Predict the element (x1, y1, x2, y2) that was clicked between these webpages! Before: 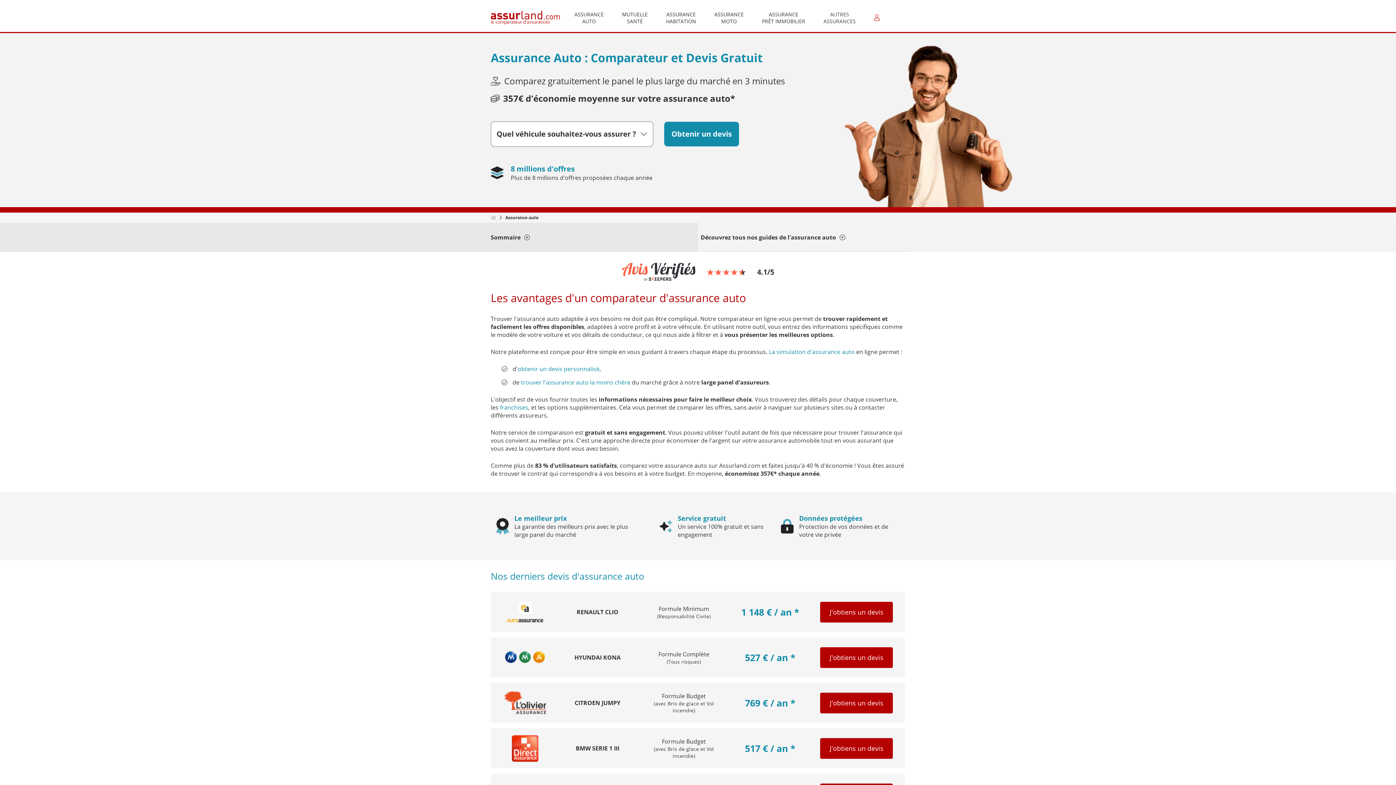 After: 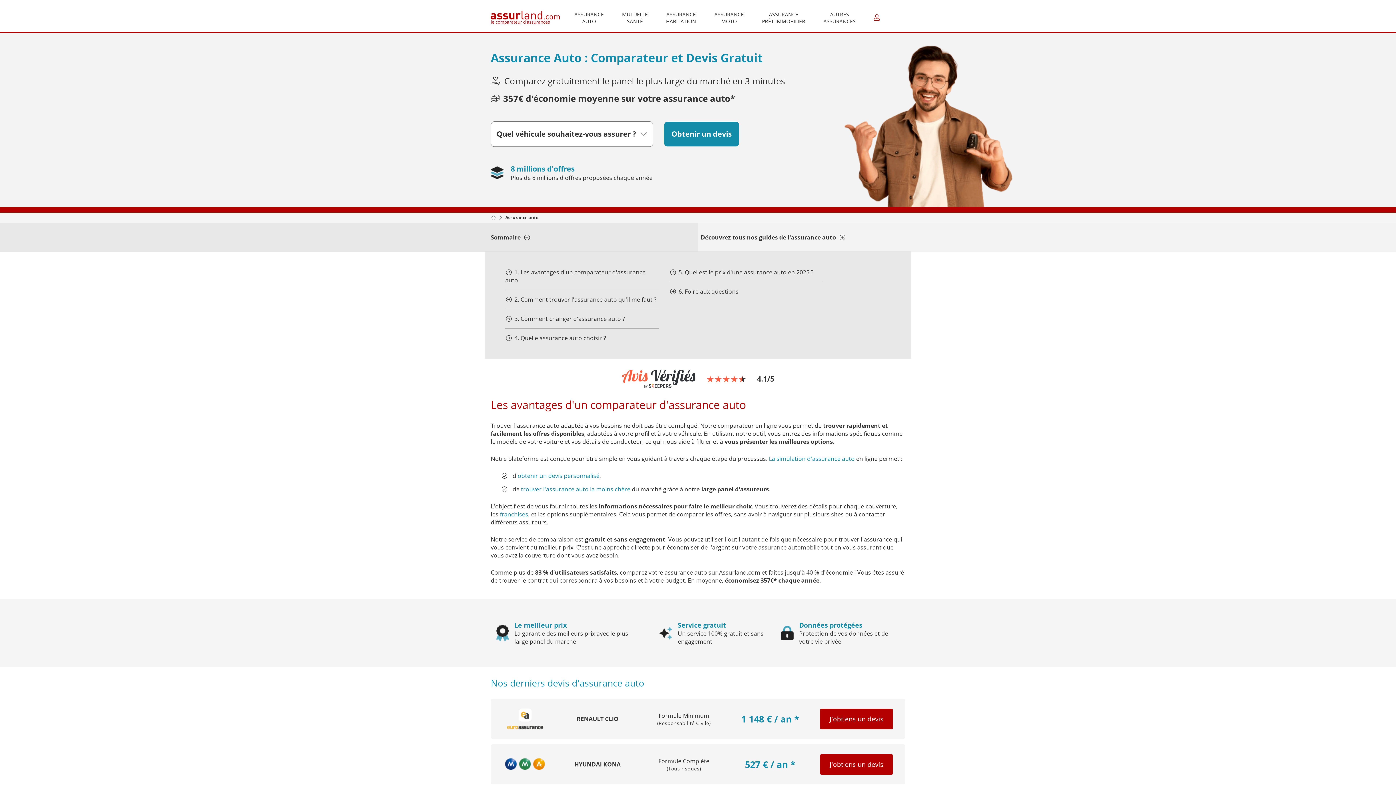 Action: bbox: (485, 222, 695, 252) label: Sommaire